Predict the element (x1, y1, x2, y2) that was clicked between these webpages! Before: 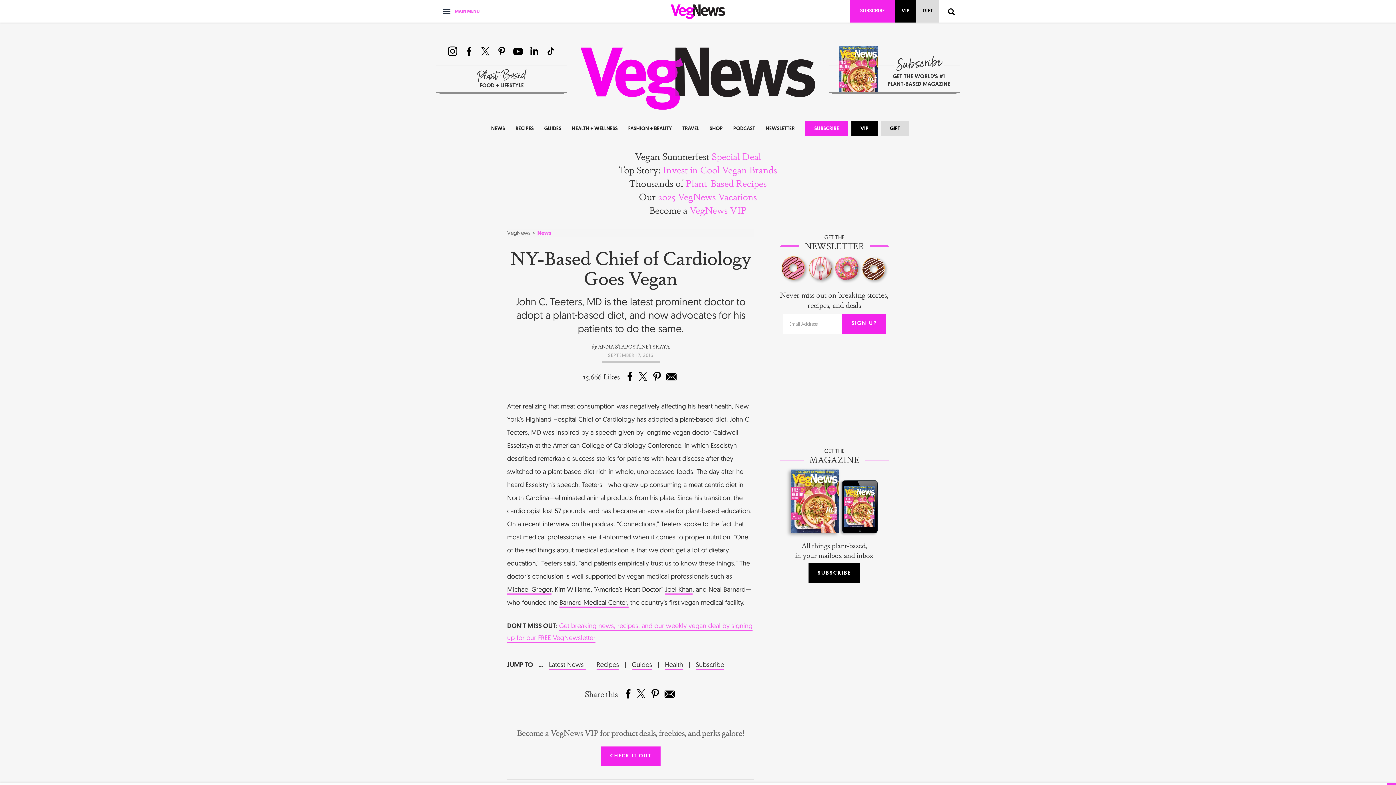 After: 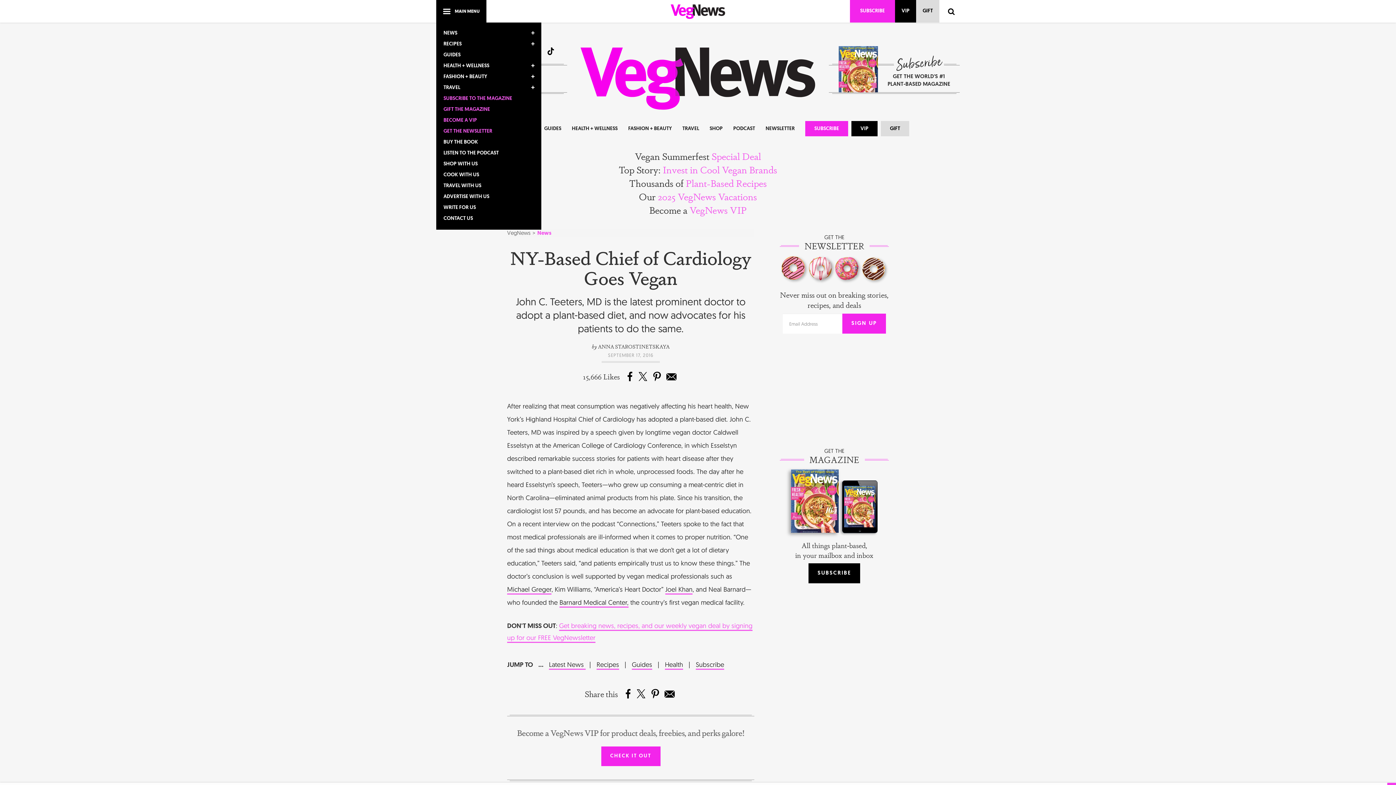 Action: bbox: (436, 0, 486, 22) label: Toggle main menu